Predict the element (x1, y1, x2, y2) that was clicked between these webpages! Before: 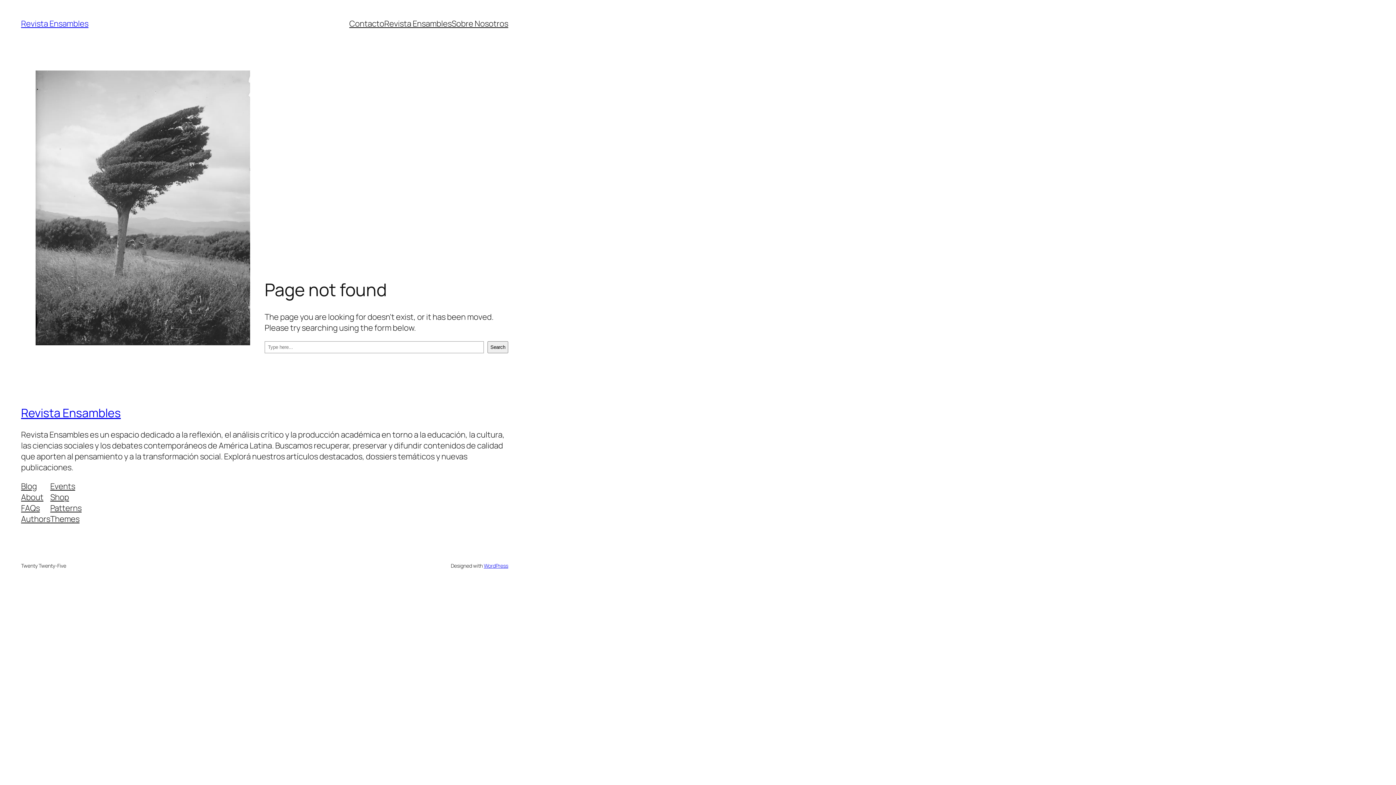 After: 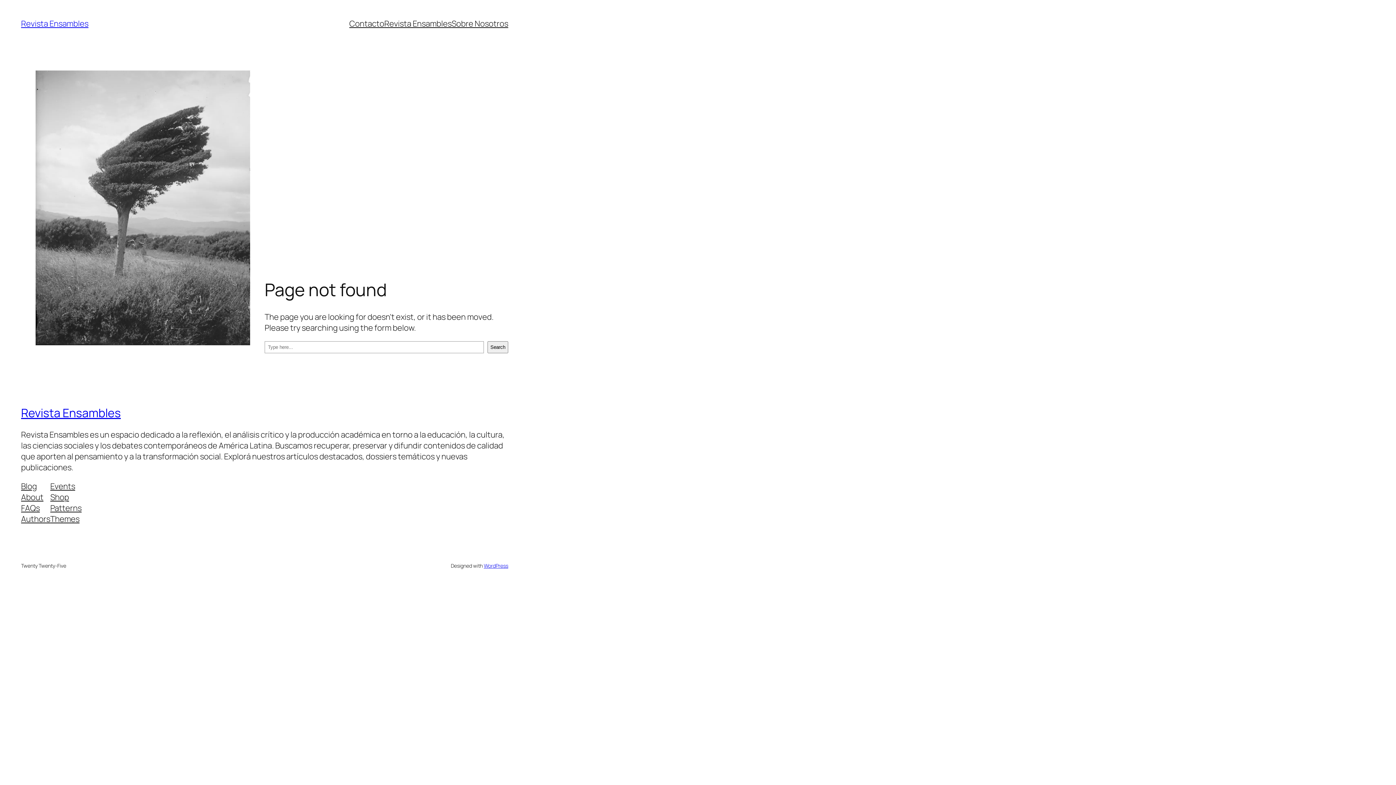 Action: label: Events bbox: (50, 480, 75, 491)